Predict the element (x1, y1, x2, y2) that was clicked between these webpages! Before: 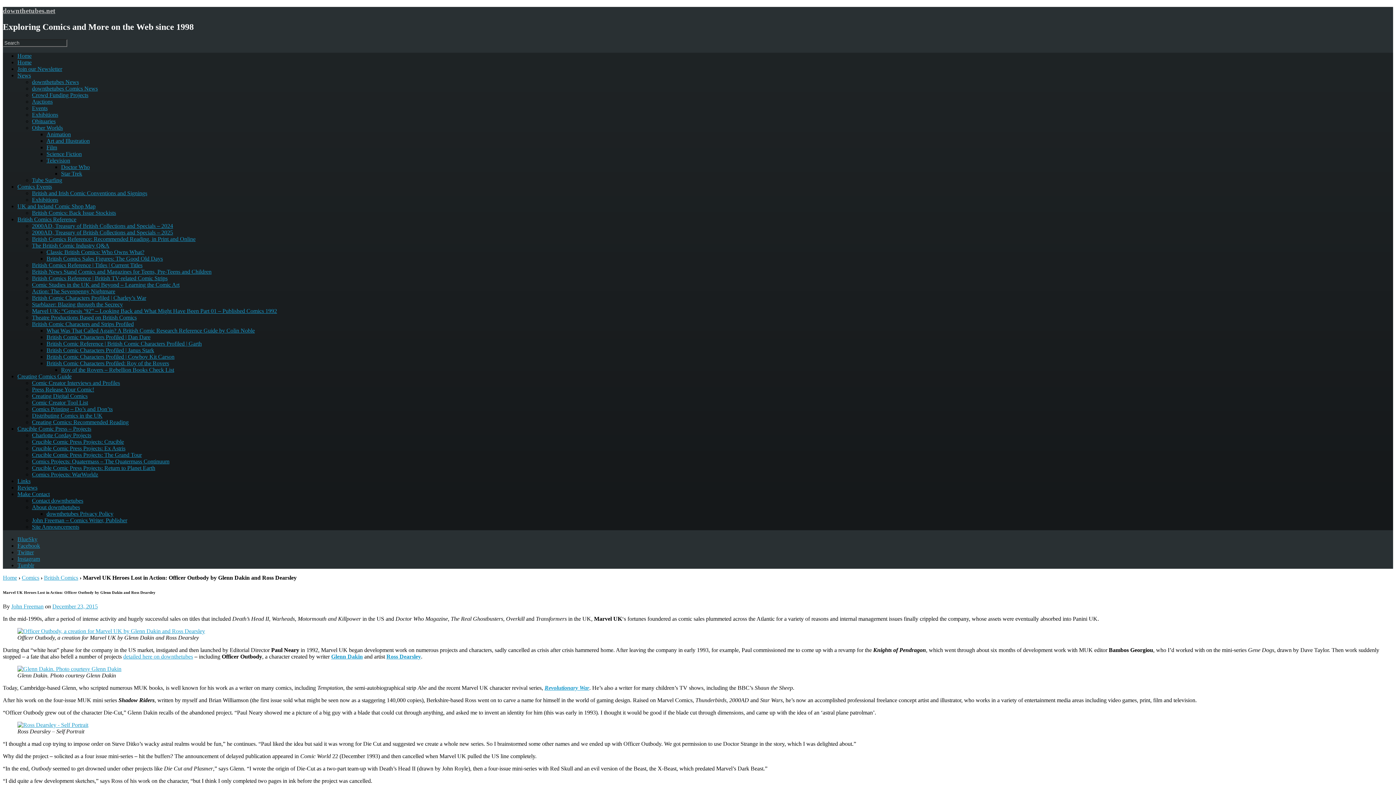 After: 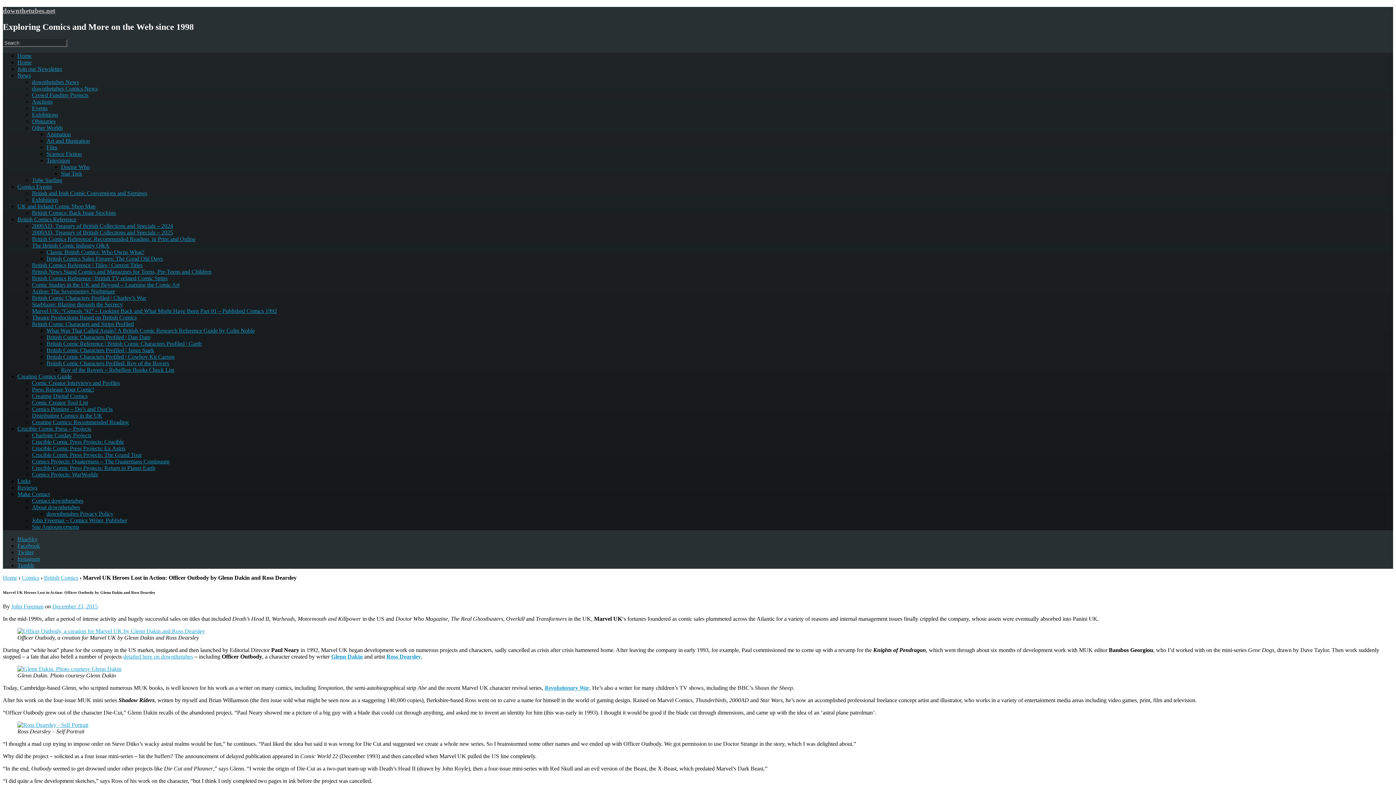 Action: label: detailed here on downthetubes bbox: (123, 653, 193, 660)